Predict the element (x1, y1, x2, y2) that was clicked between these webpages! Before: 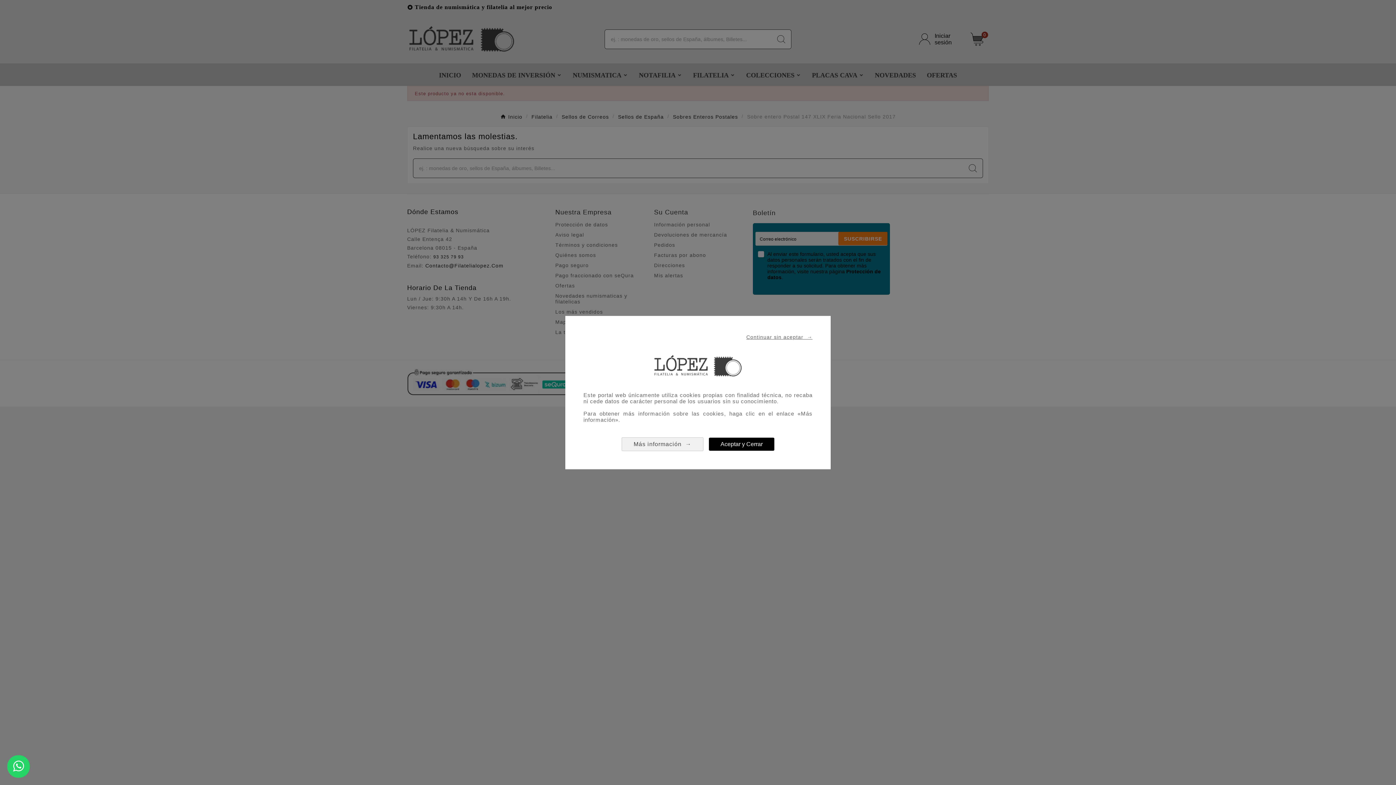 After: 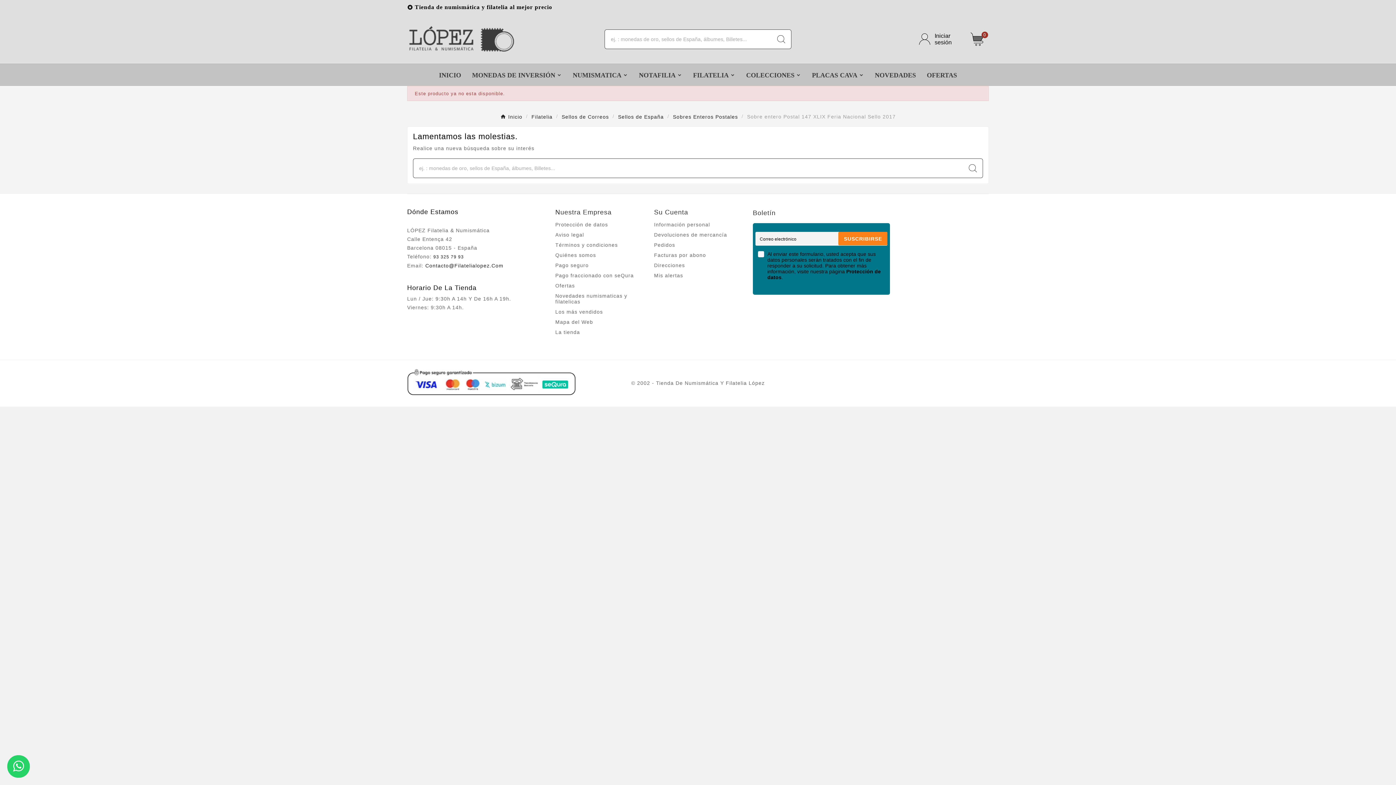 Action: label: Aceptar y Cerrar bbox: (709, 437, 774, 450)